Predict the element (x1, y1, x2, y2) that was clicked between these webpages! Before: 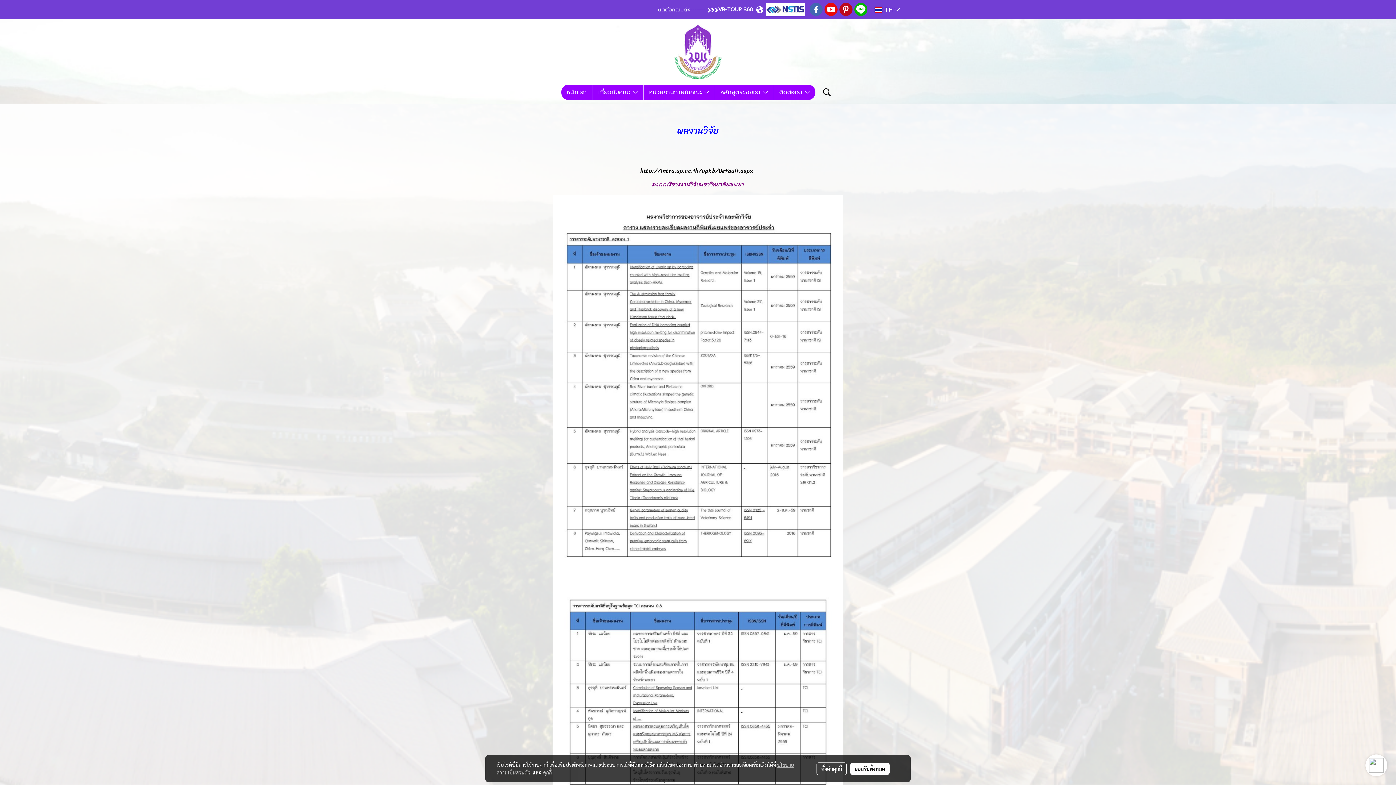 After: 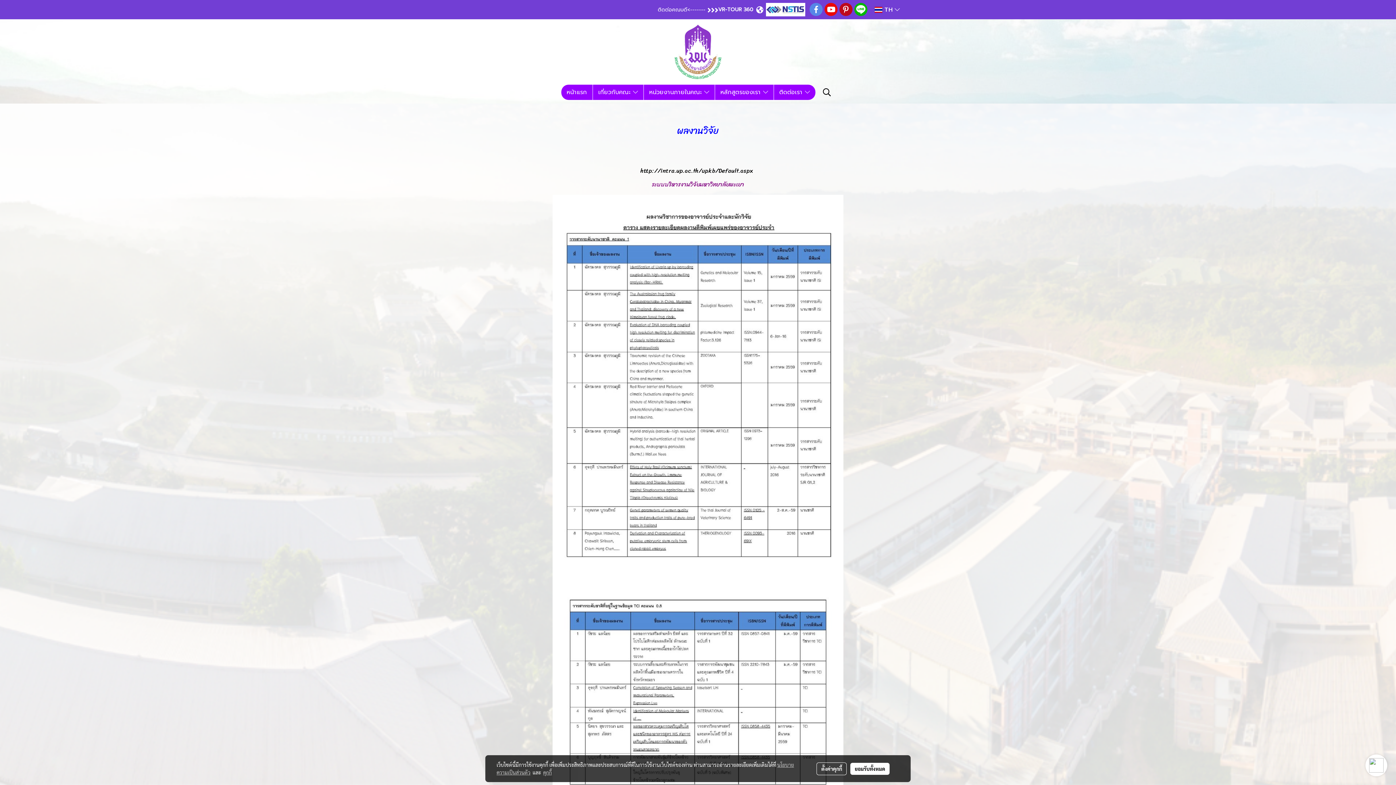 Action: bbox: (809, 2, 822, 15)